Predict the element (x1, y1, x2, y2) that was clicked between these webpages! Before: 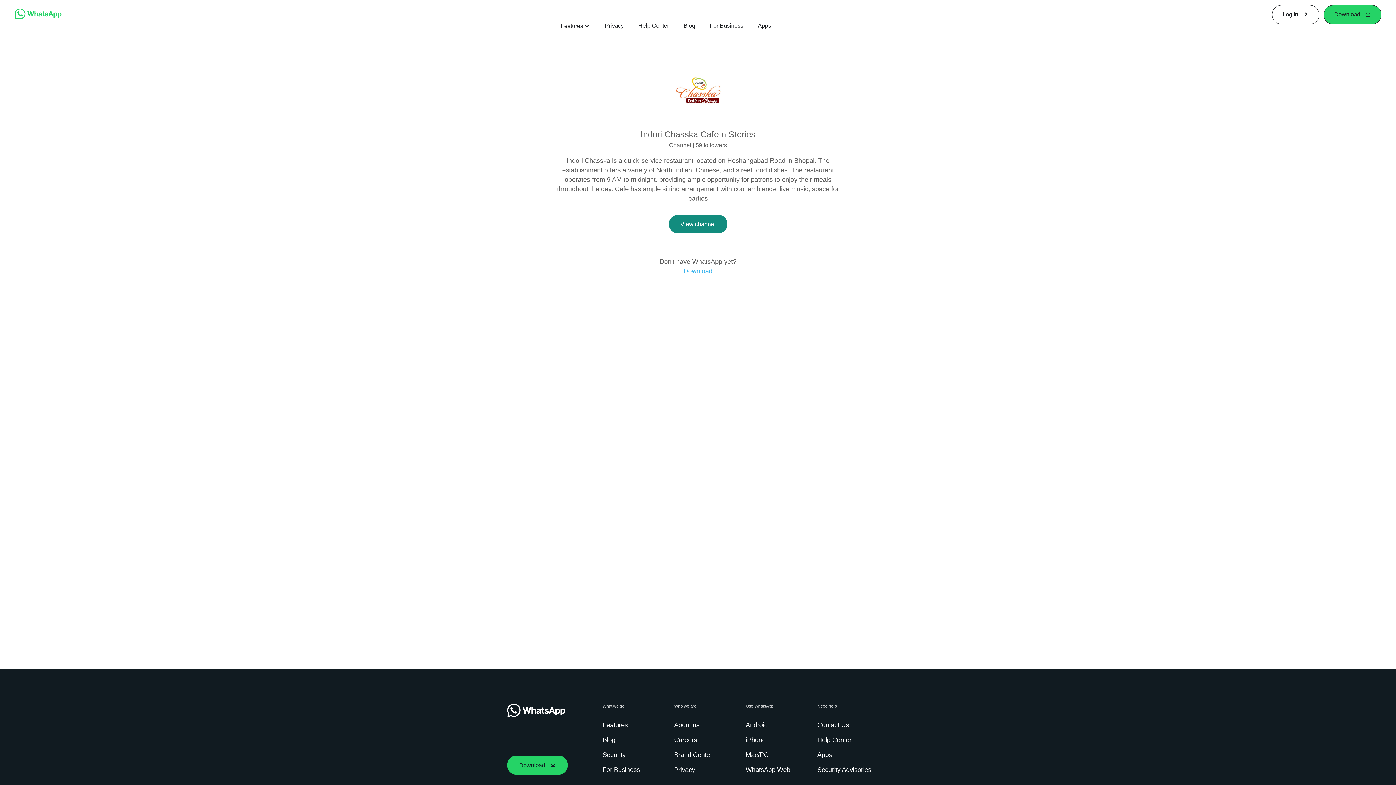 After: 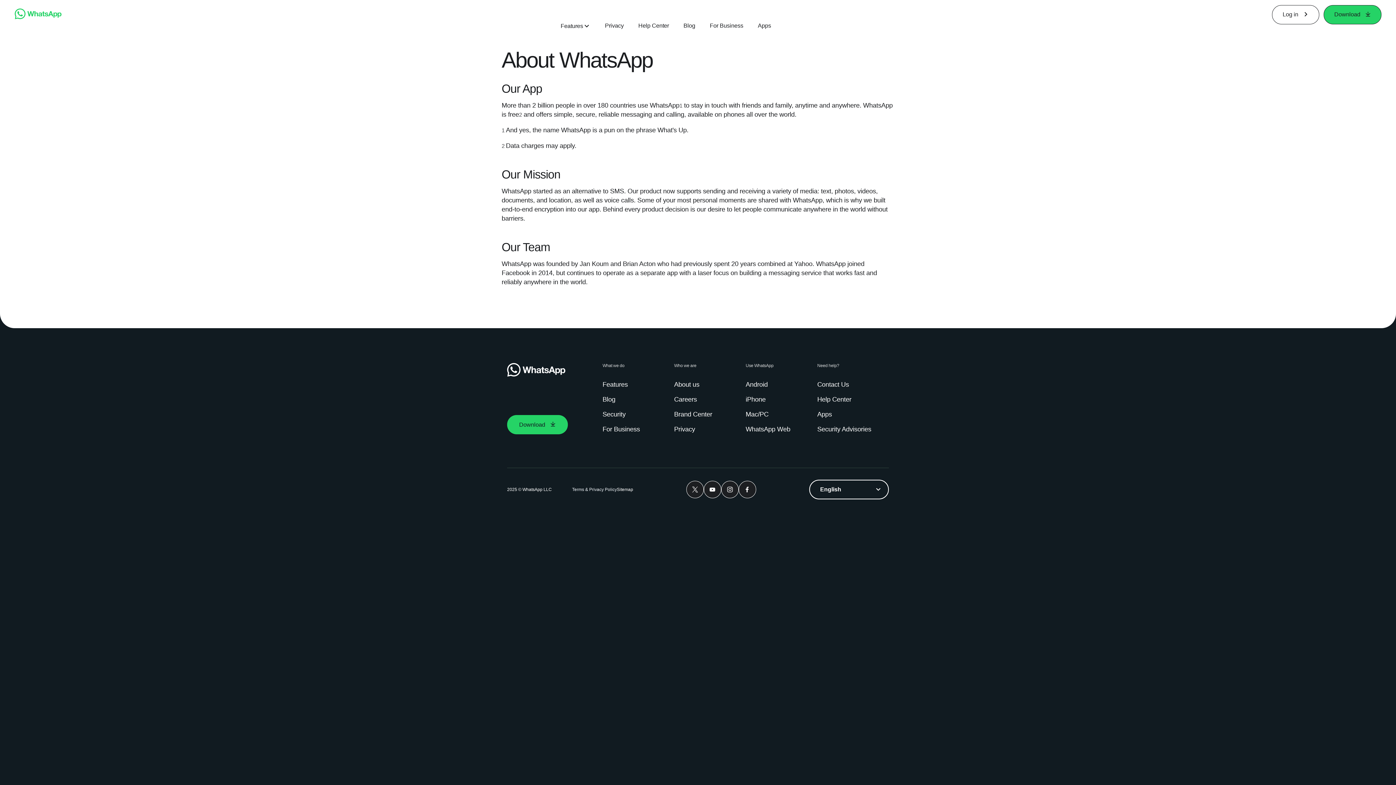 Action: bbox: (674, 721, 702, 730) label: About us